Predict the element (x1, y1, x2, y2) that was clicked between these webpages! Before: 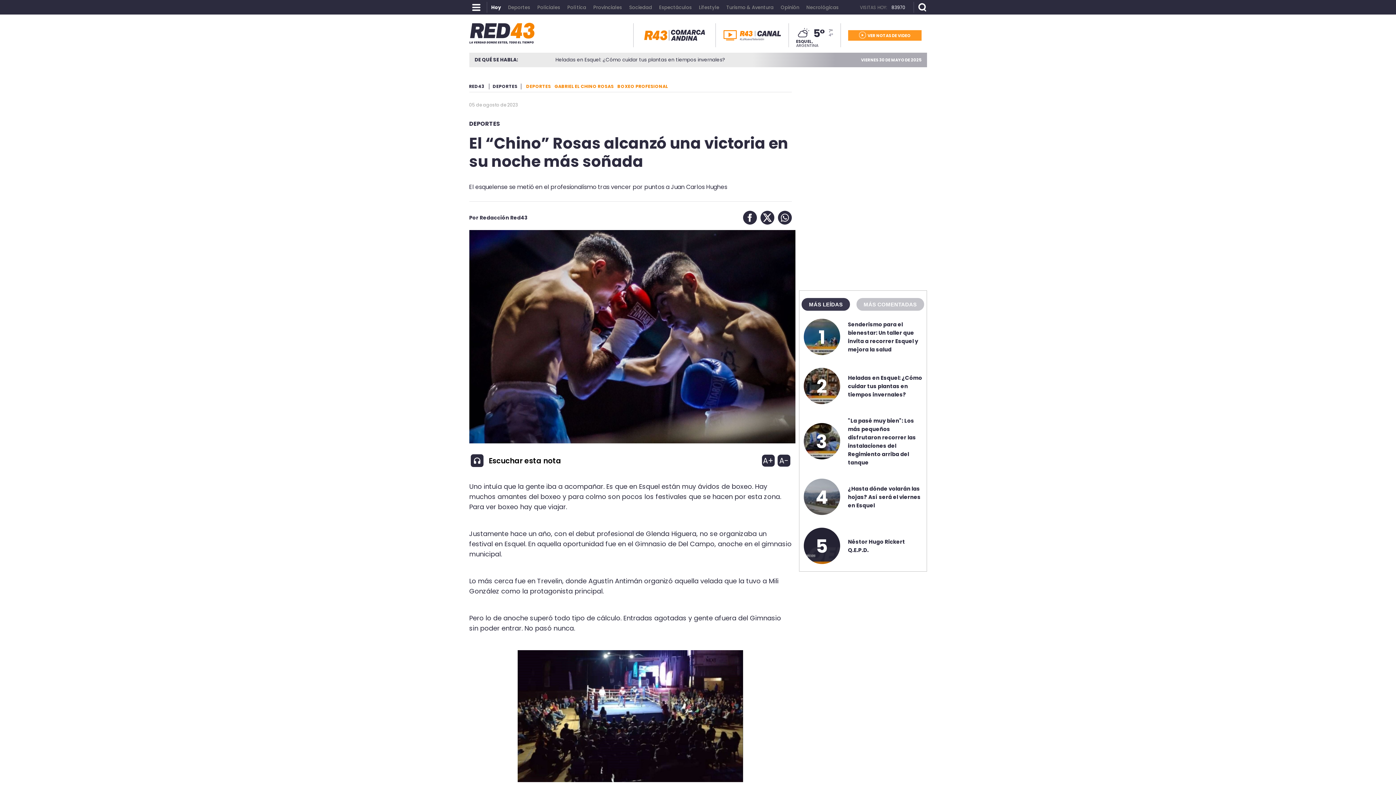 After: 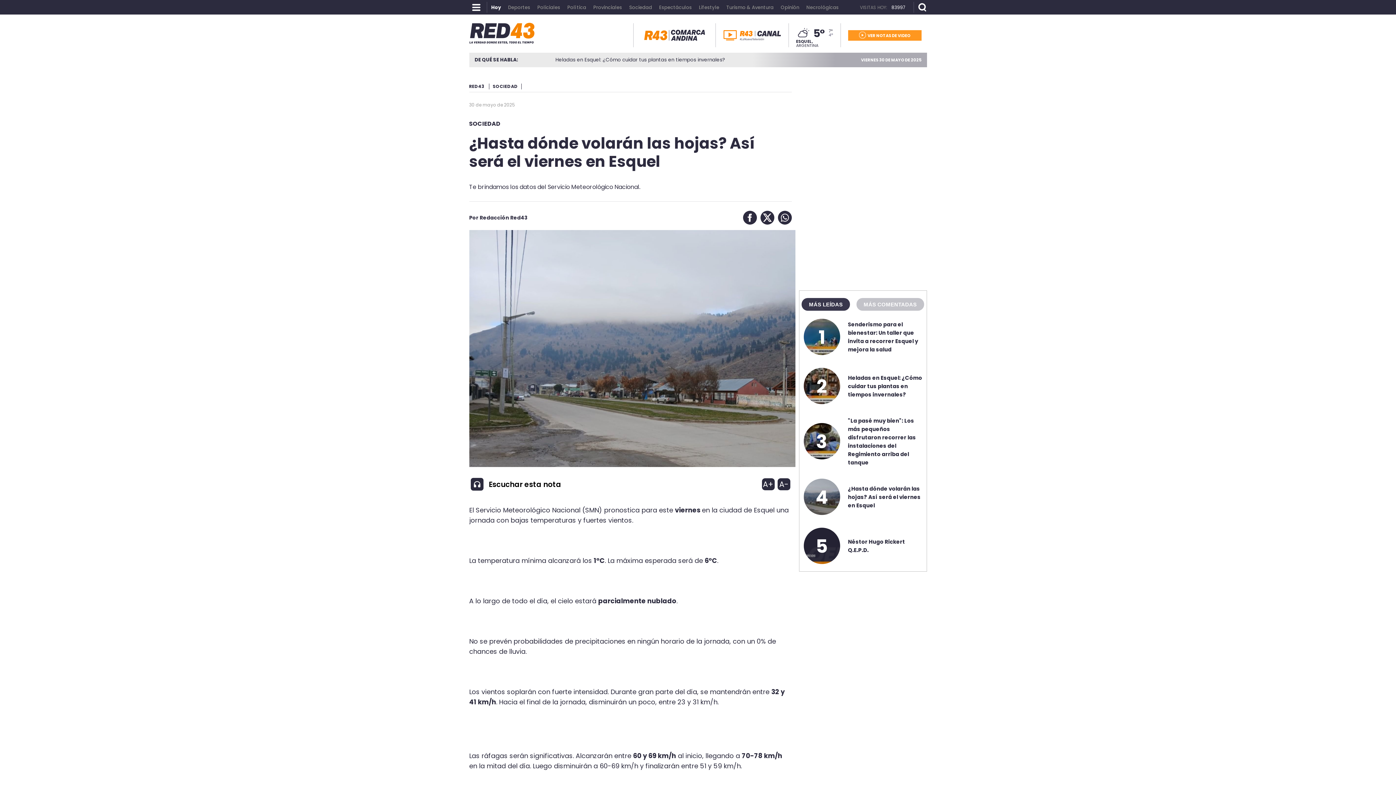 Action: label: 4 bbox: (815, 484, 828, 510)